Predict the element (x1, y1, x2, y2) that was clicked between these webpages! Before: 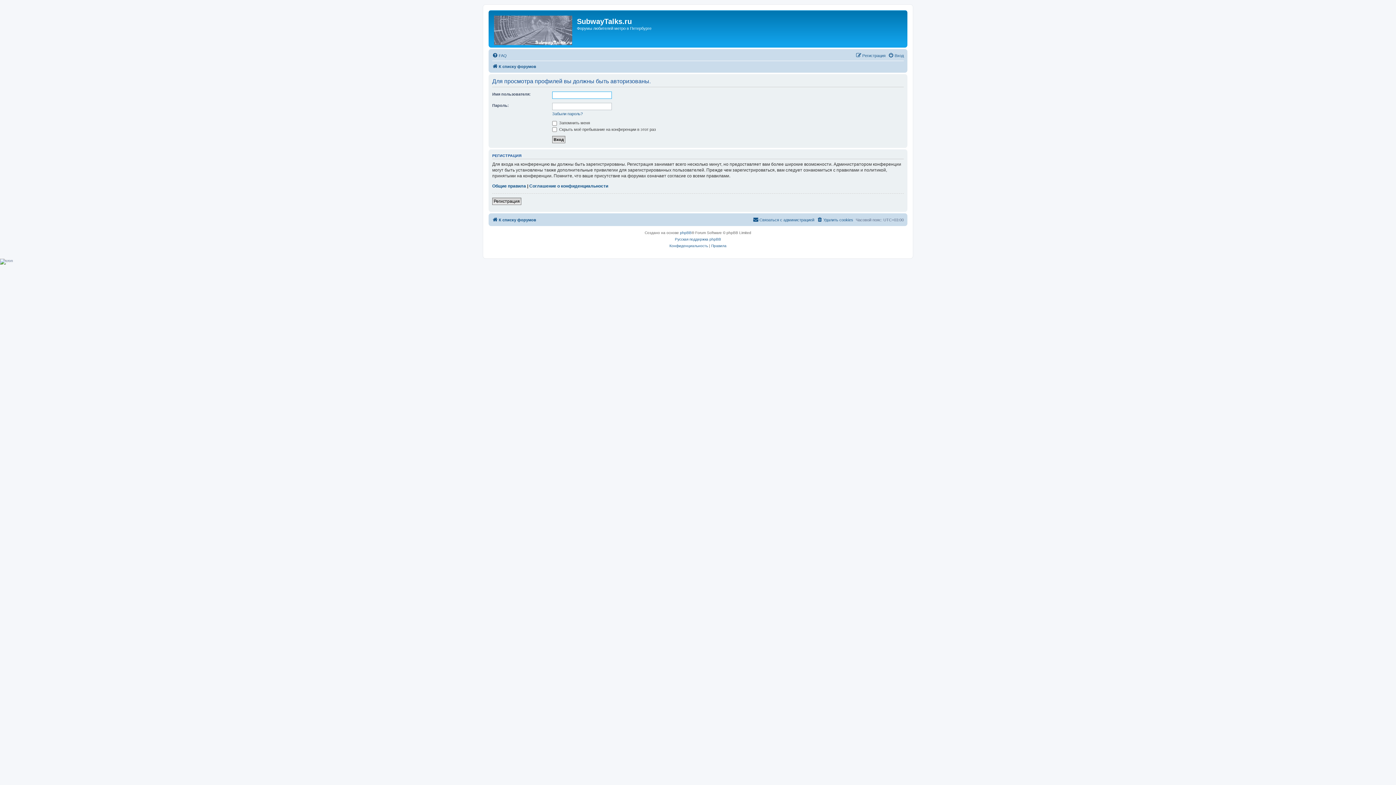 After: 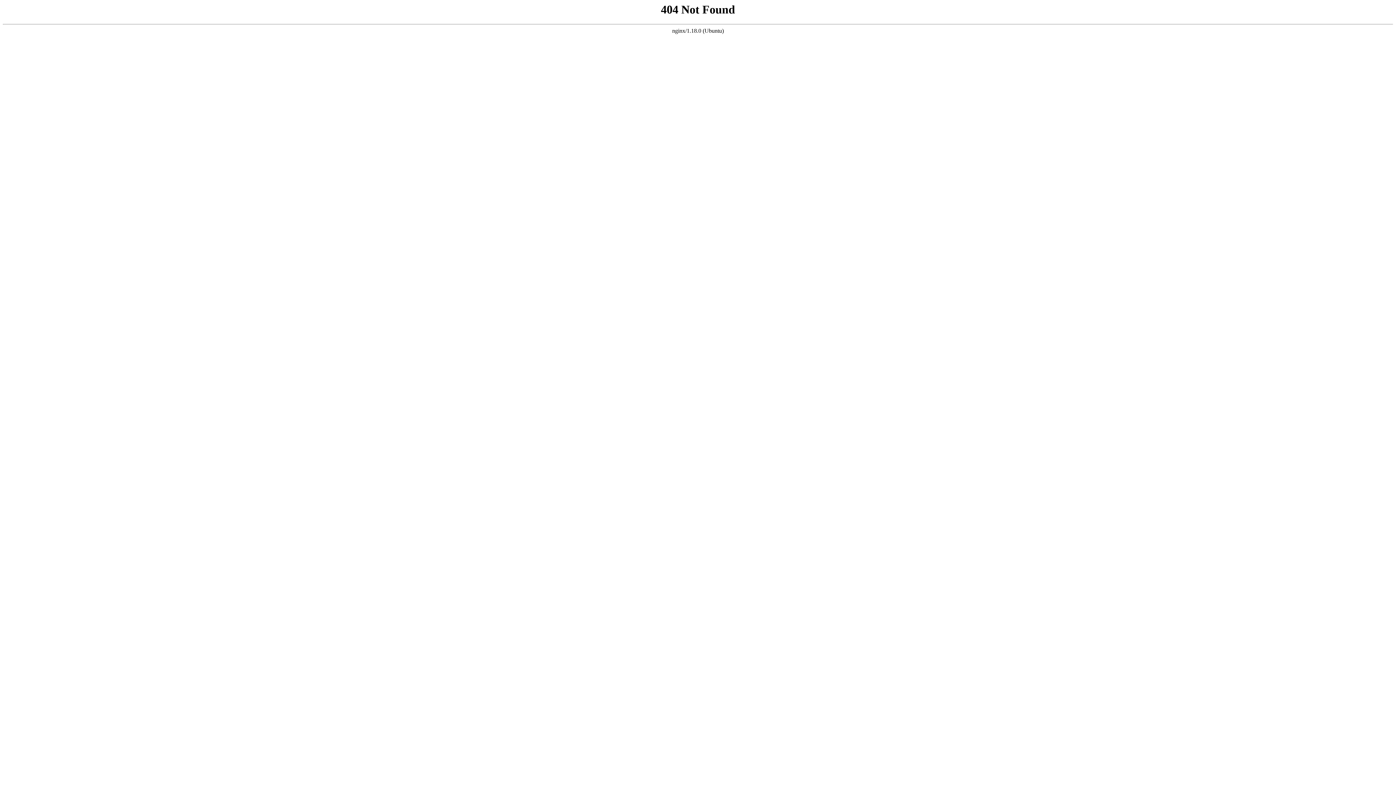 Action: label: FAQ bbox: (492, 51, 506, 60)